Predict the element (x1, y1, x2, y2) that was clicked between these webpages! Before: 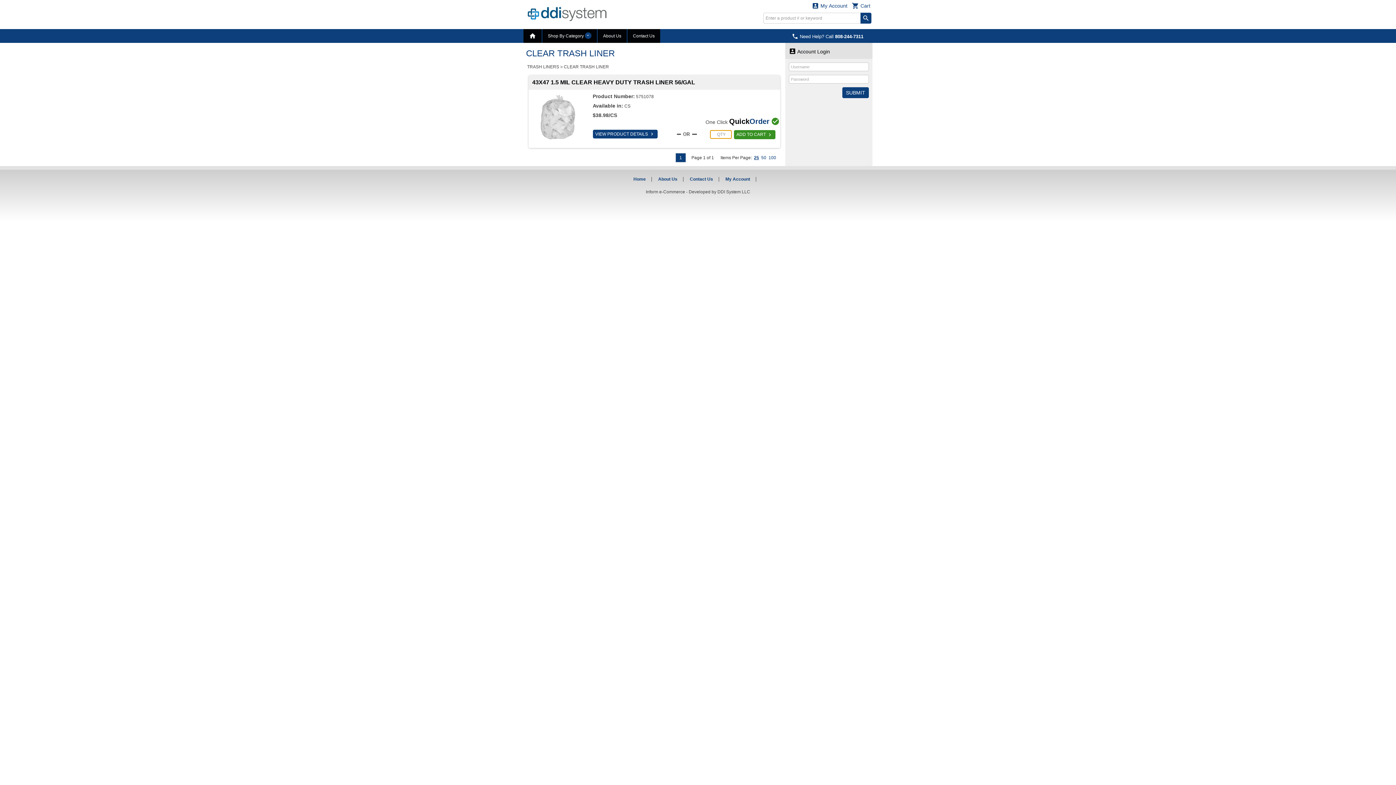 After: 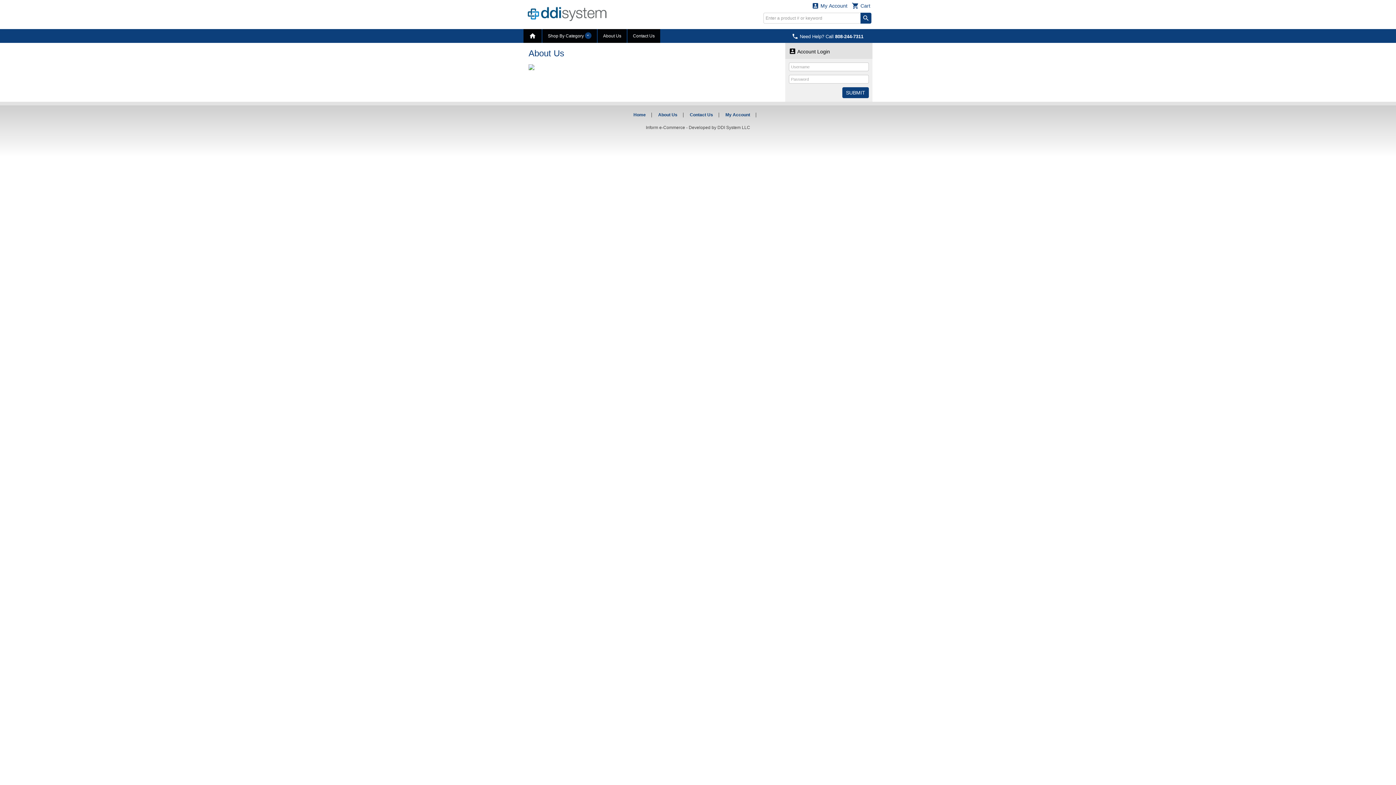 Action: bbox: (597, 29, 626, 42) label: About Us